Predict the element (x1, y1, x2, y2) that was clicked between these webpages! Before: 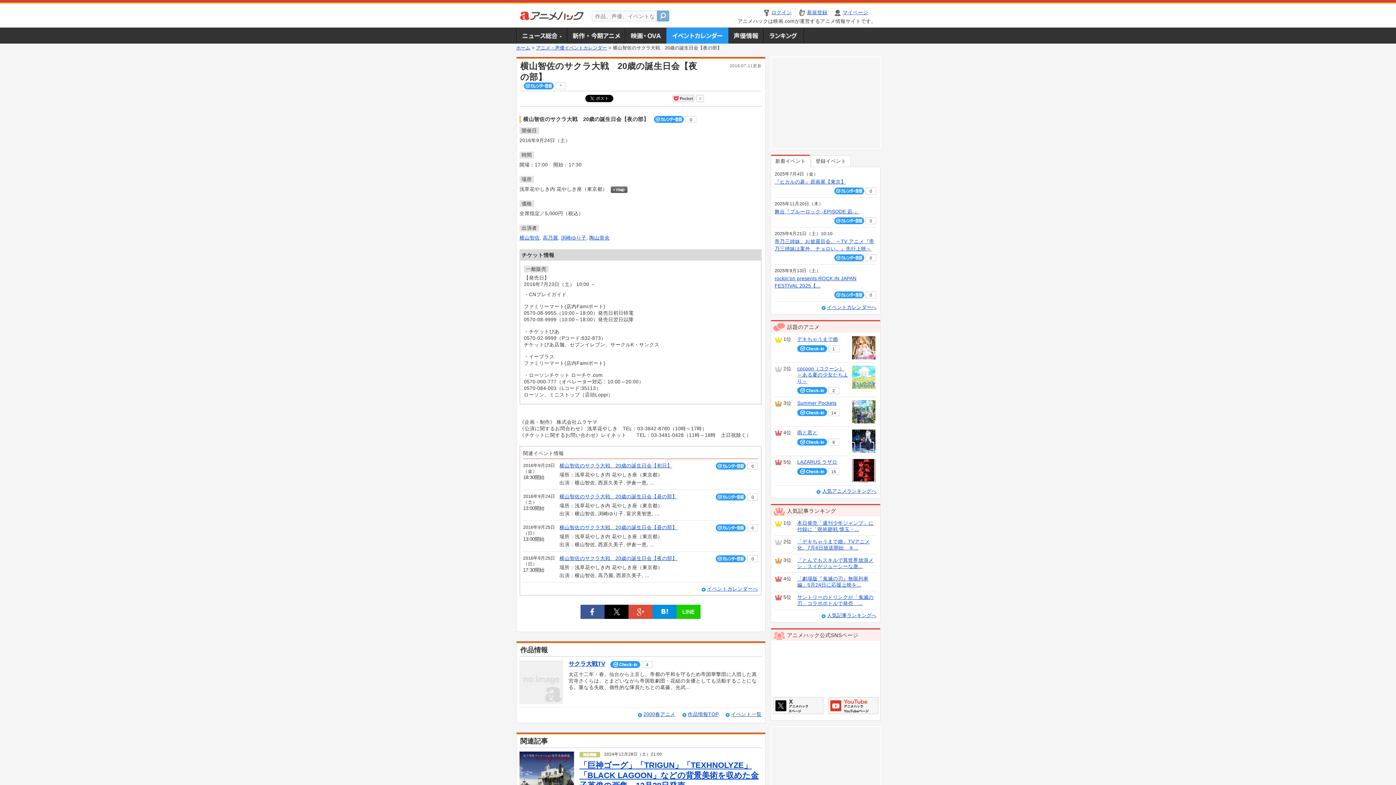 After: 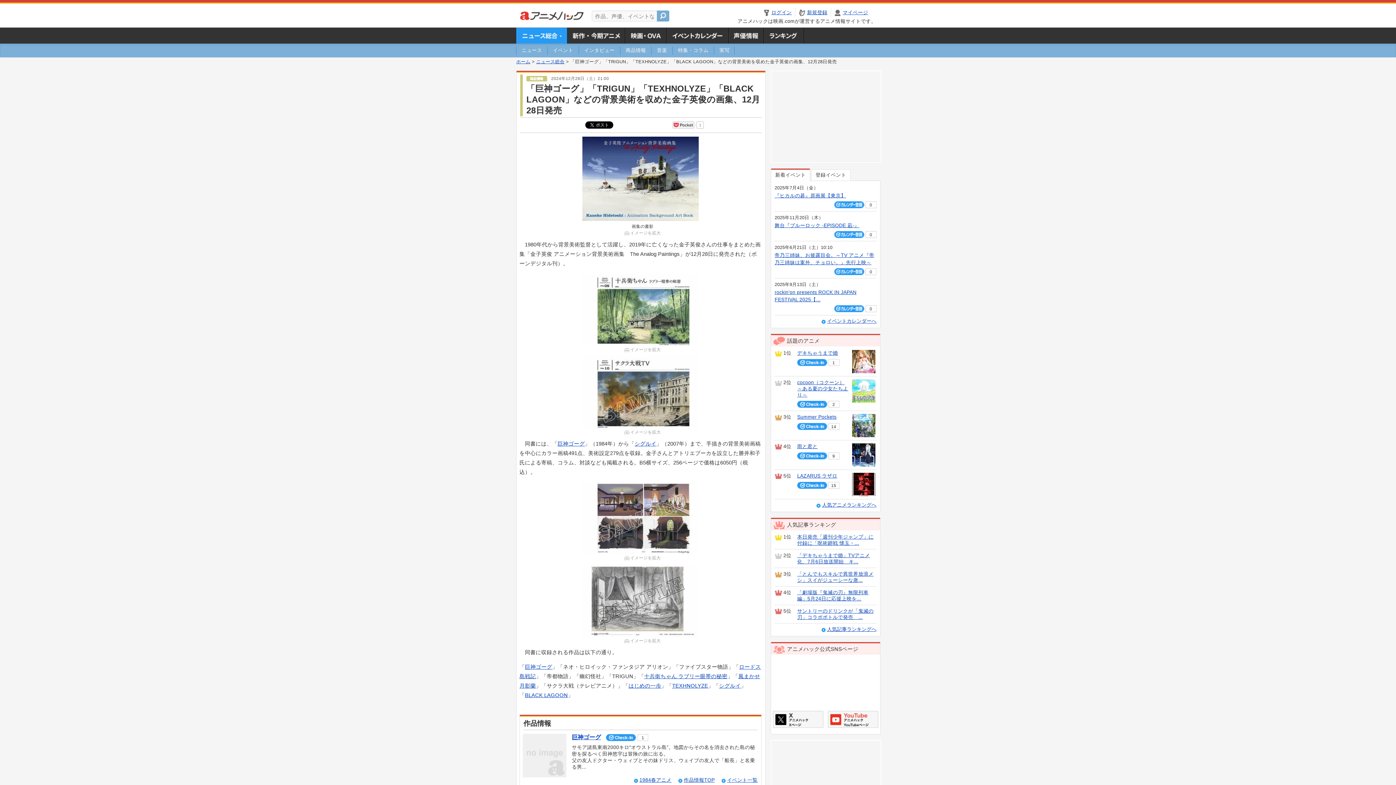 Action: label: 「巨神ゴーグ」「TRIGUN」「TEXHNOLYZE」「BLACK LAGOON」などの背景美術を収めた金子英俊の画集、12月28日発売 bbox: (579, 760, 758, 790)